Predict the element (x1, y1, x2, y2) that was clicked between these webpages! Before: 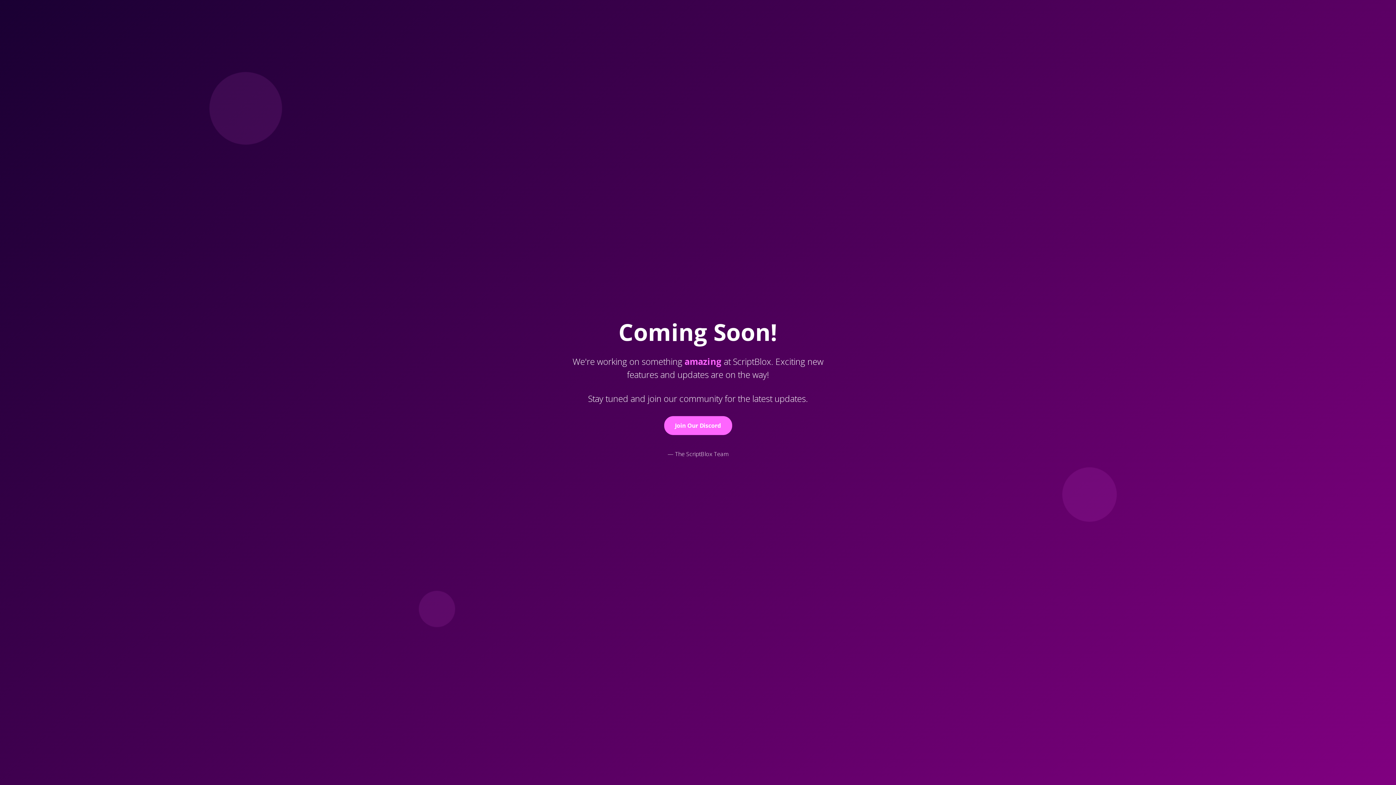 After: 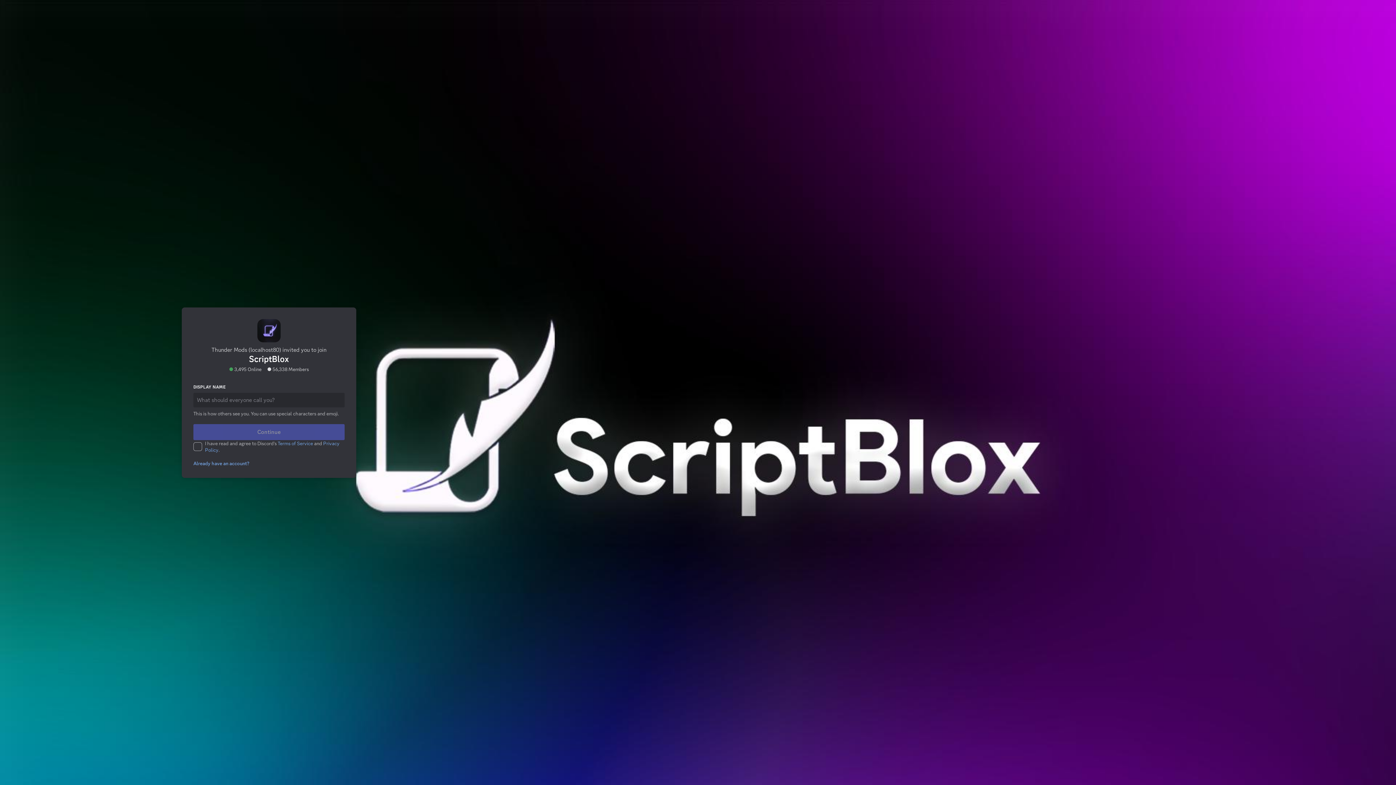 Action: label: Join Our Discord bbox: (664, 416, 732, 435)